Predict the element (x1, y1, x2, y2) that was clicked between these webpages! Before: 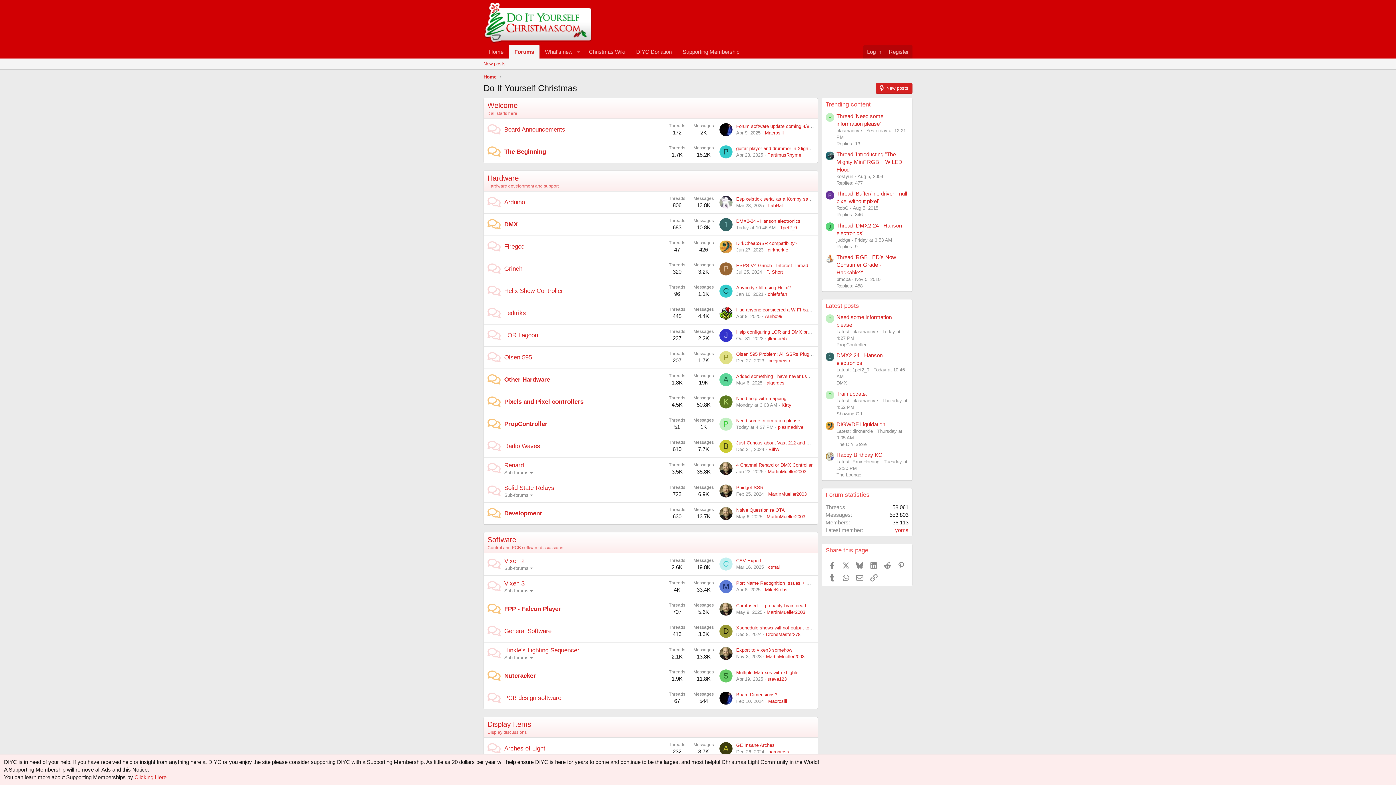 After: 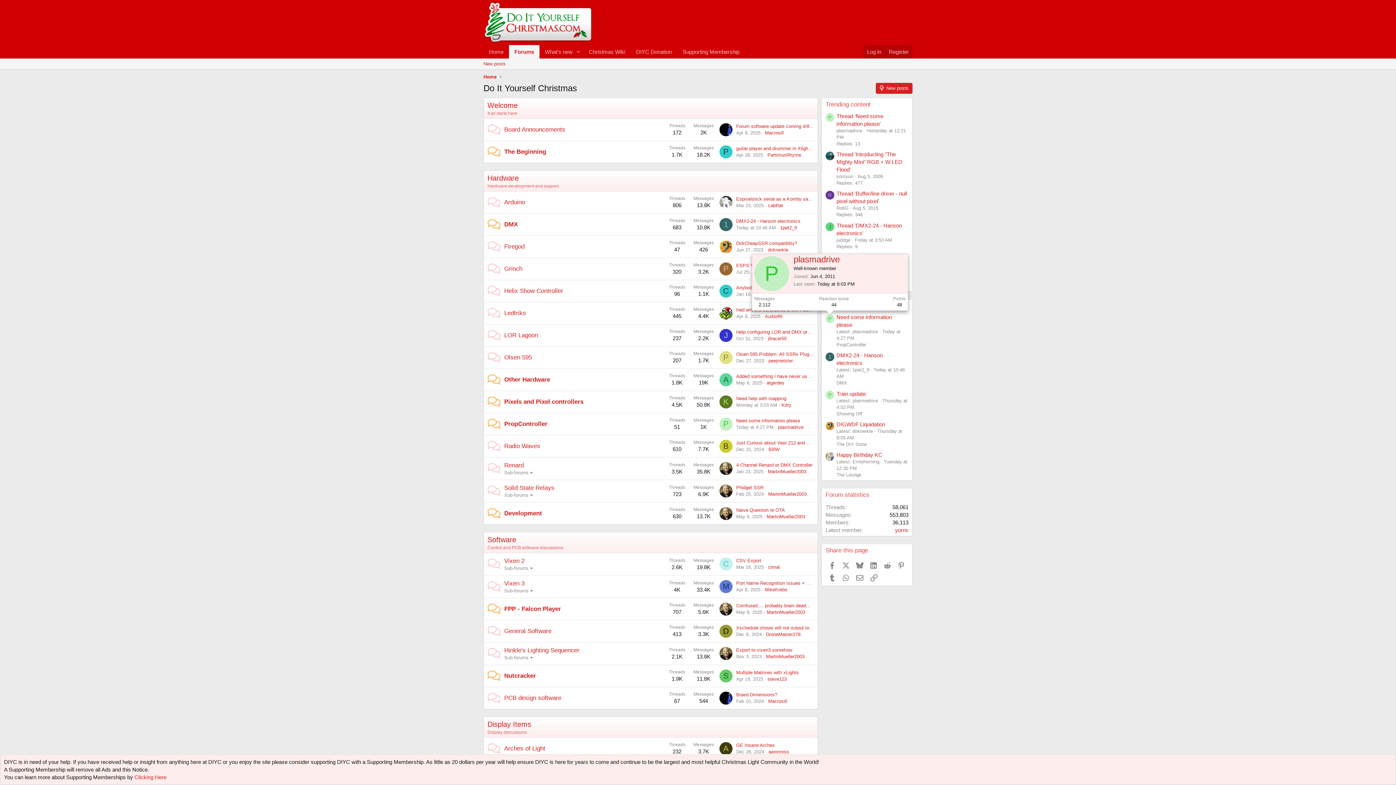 Action: bbox: (825, 314, 834, 323) label: P